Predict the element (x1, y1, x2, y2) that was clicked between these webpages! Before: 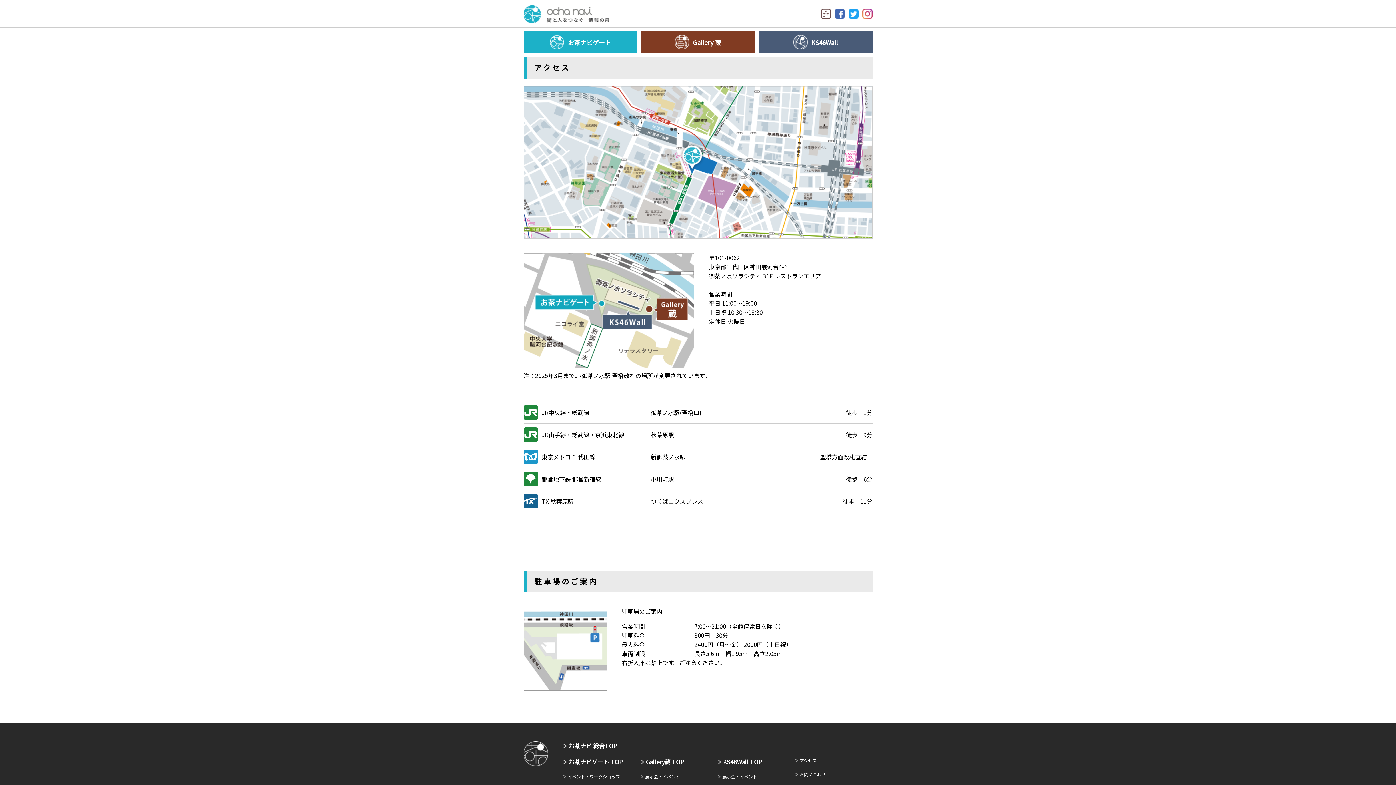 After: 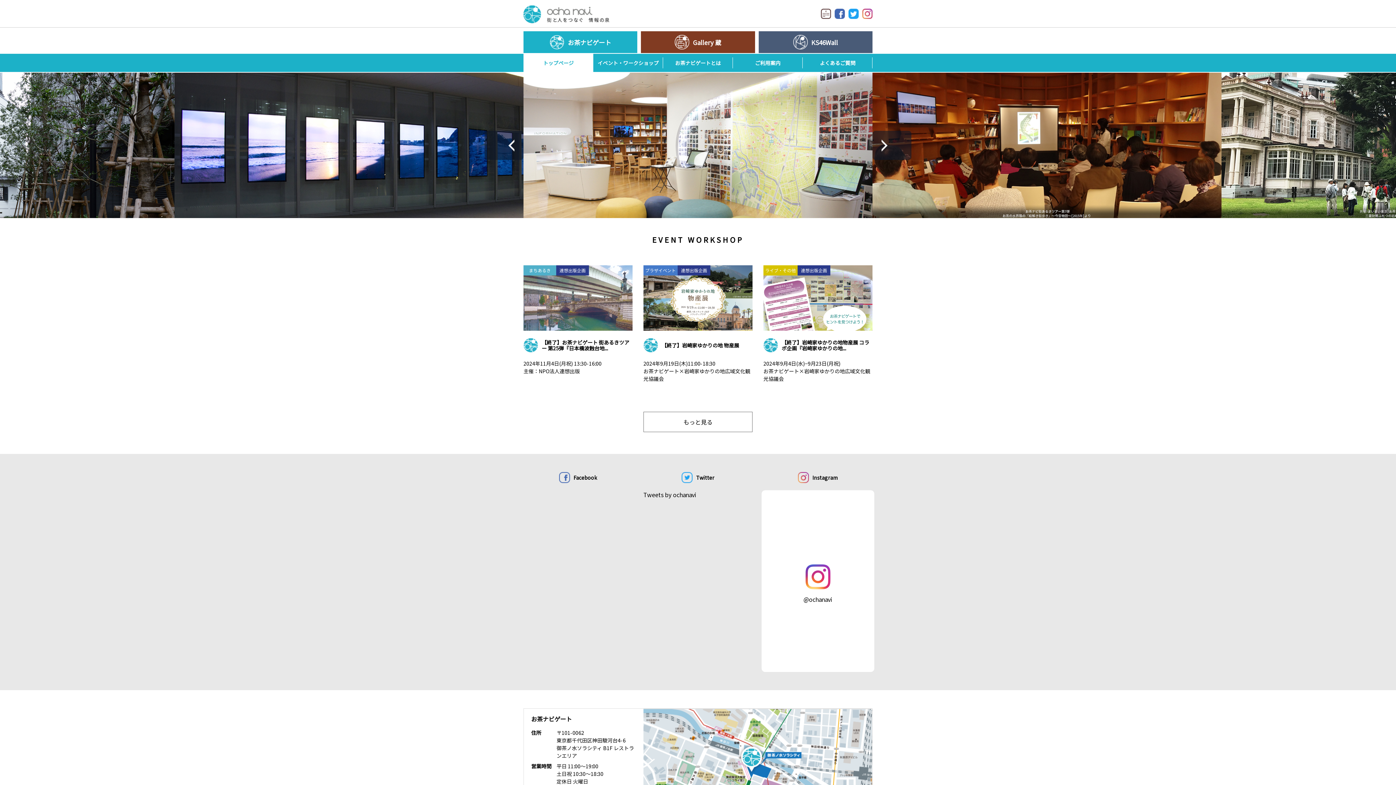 Action: label: お茶ナビゲート TOP bbox: (563, 757, 640, 766)